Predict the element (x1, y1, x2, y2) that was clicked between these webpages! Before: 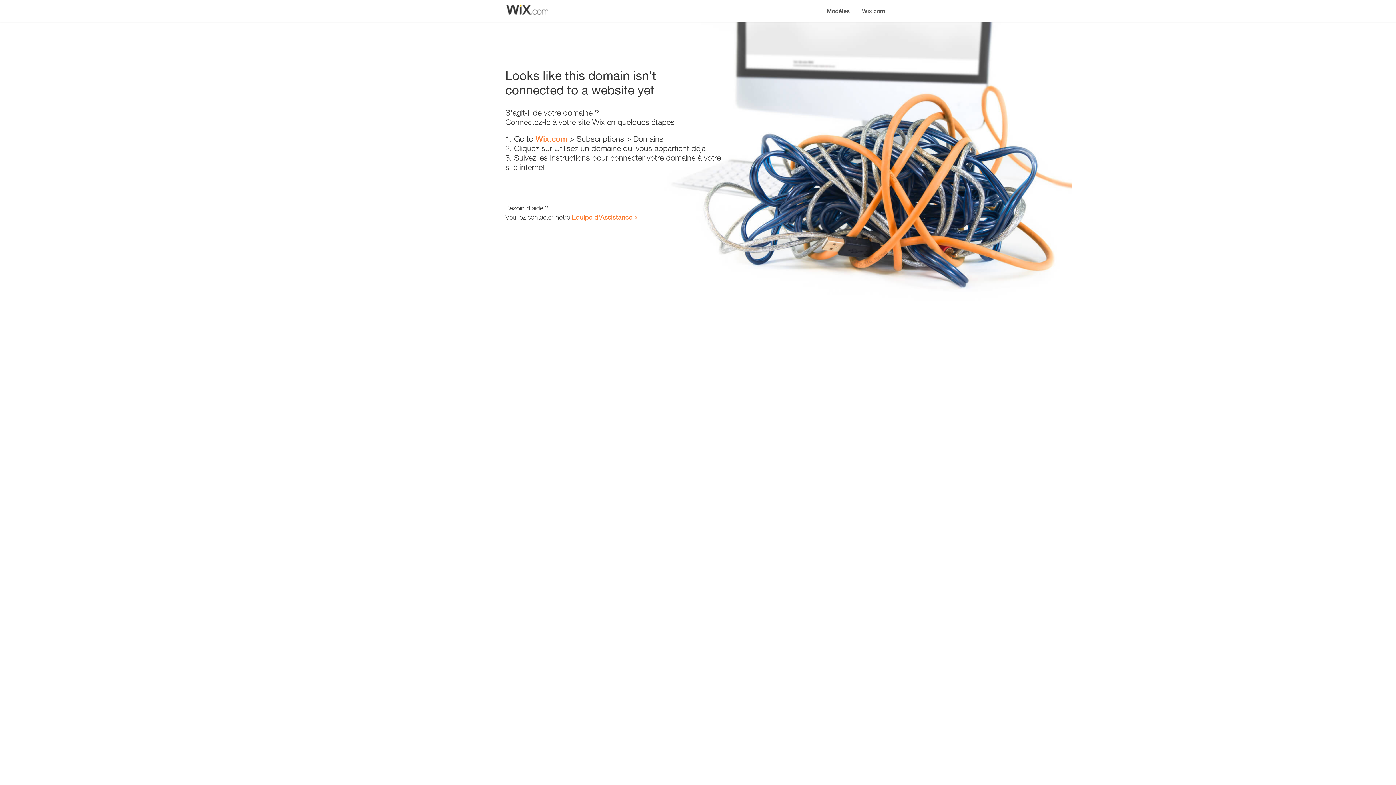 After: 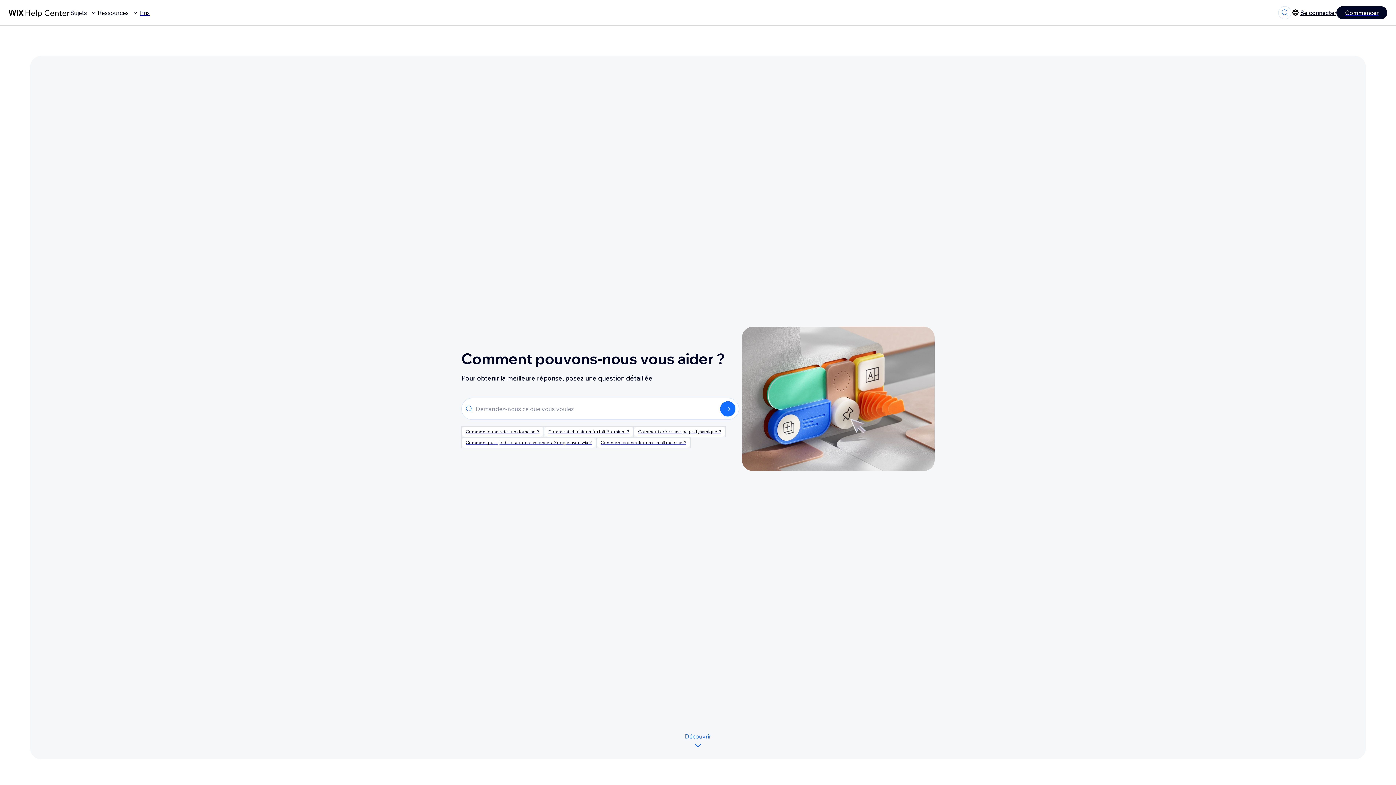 Action: bbox: (572, 213, 632, 221) label: Équipe d'Assistance